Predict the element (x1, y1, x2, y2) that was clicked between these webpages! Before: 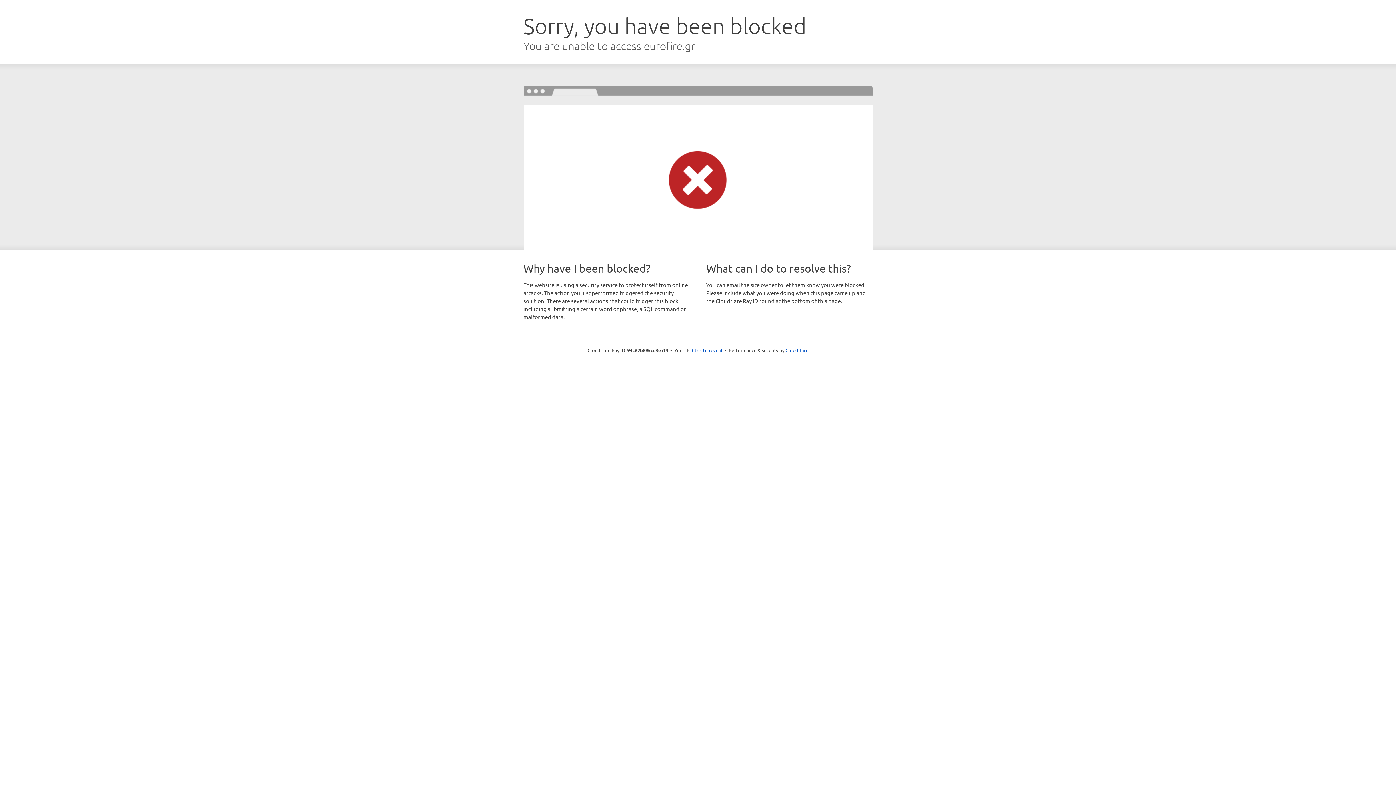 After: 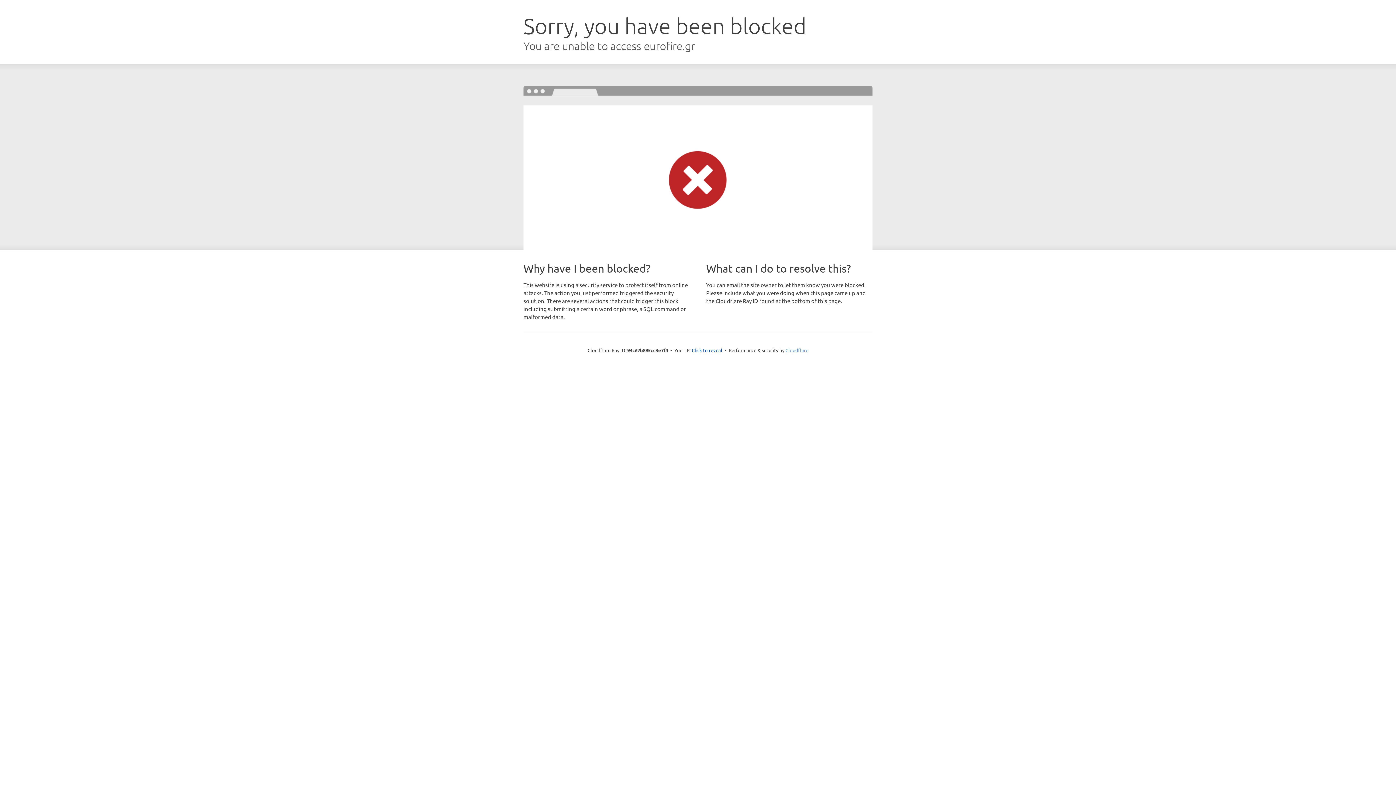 Action: label: Cloudflare bbox: (785, 347, 808, 353)